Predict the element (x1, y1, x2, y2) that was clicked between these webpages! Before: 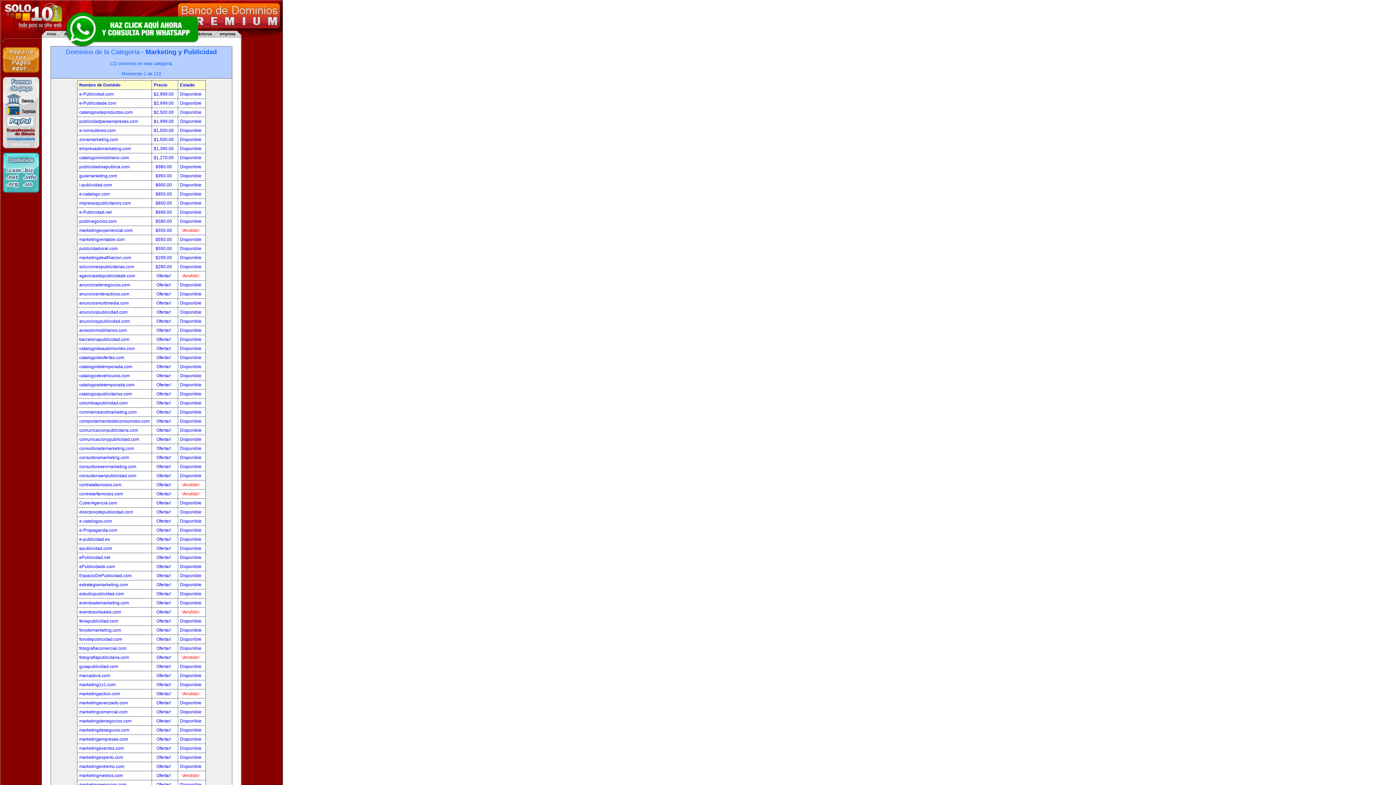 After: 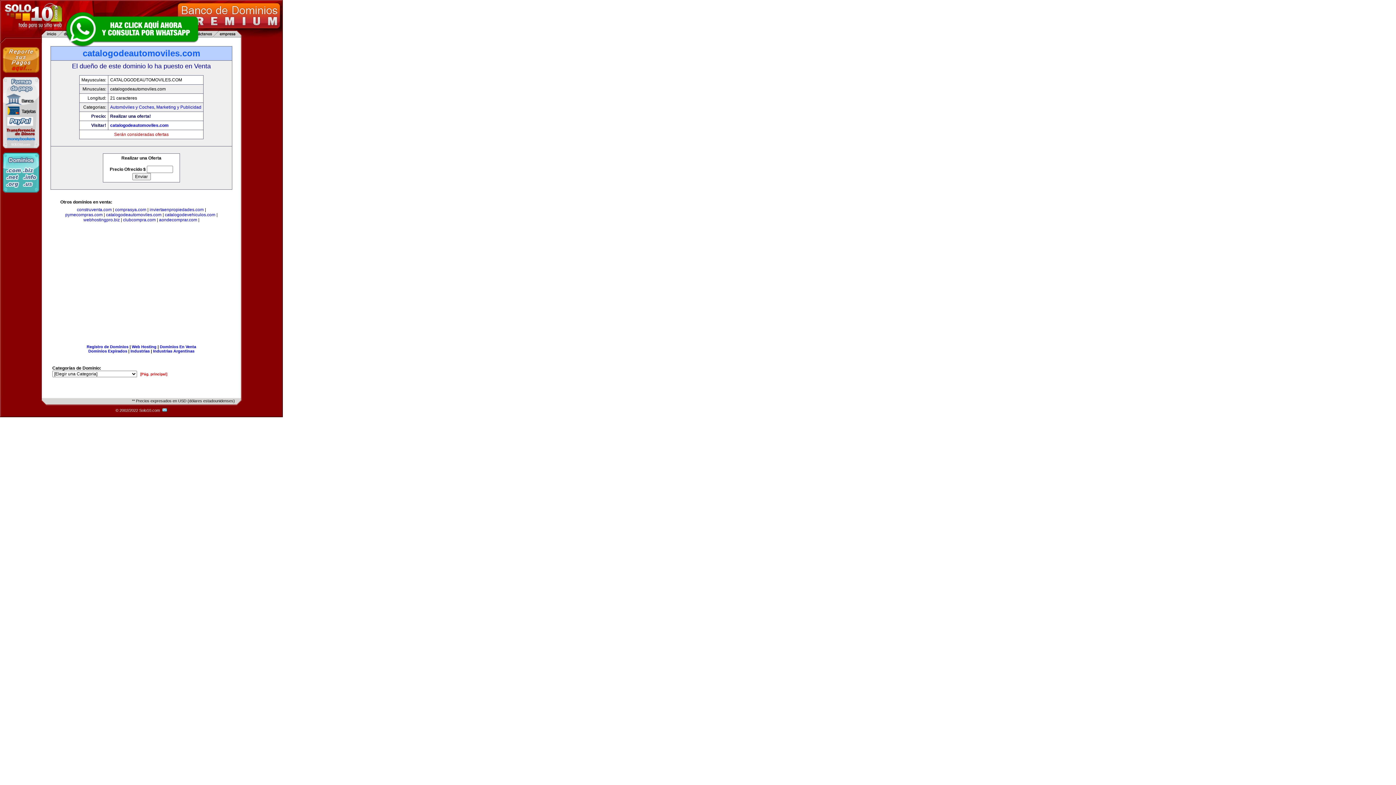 Action: label: Ofertar!  bbox: (156, 346, 172, 351)